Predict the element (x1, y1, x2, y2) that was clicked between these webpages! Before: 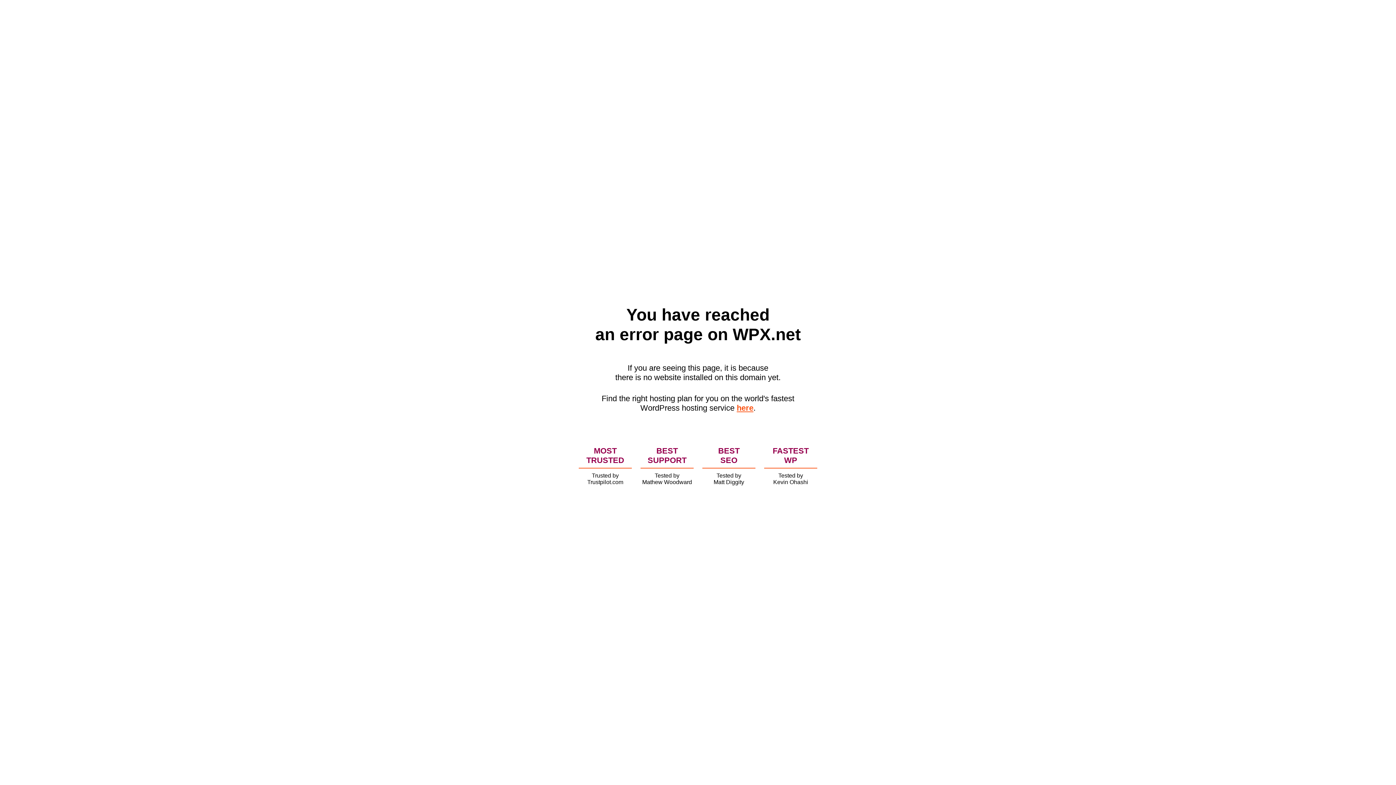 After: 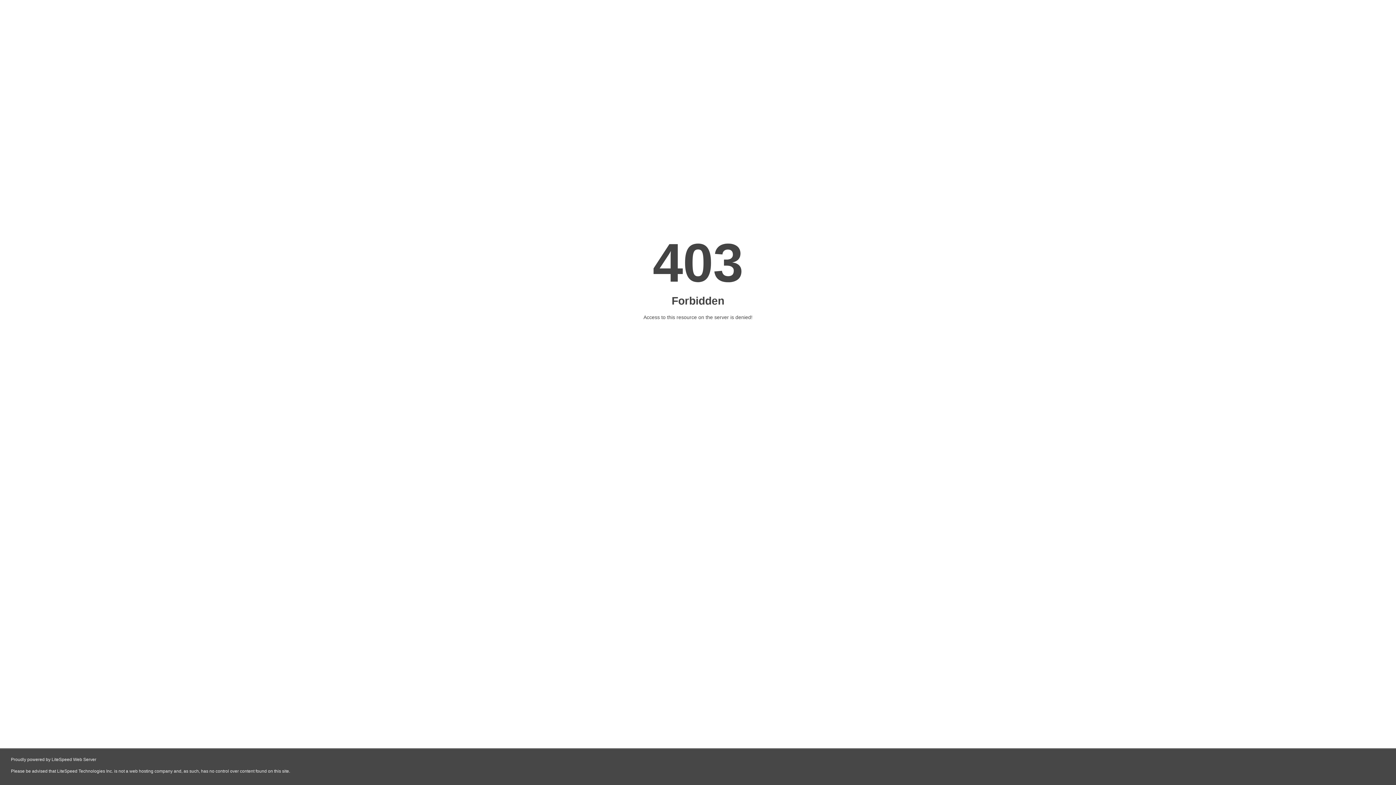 Action: label: here bbox: (736, 403, 753, 412)